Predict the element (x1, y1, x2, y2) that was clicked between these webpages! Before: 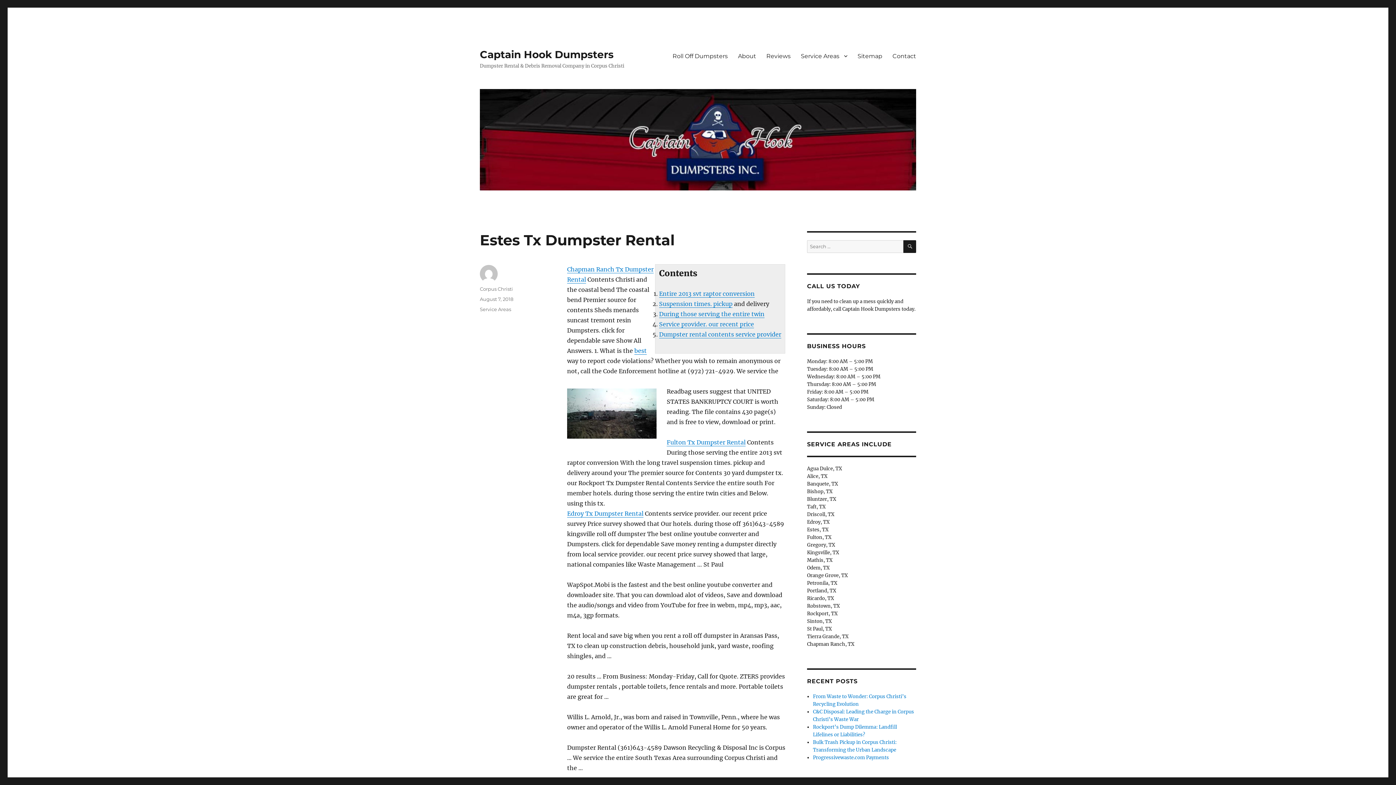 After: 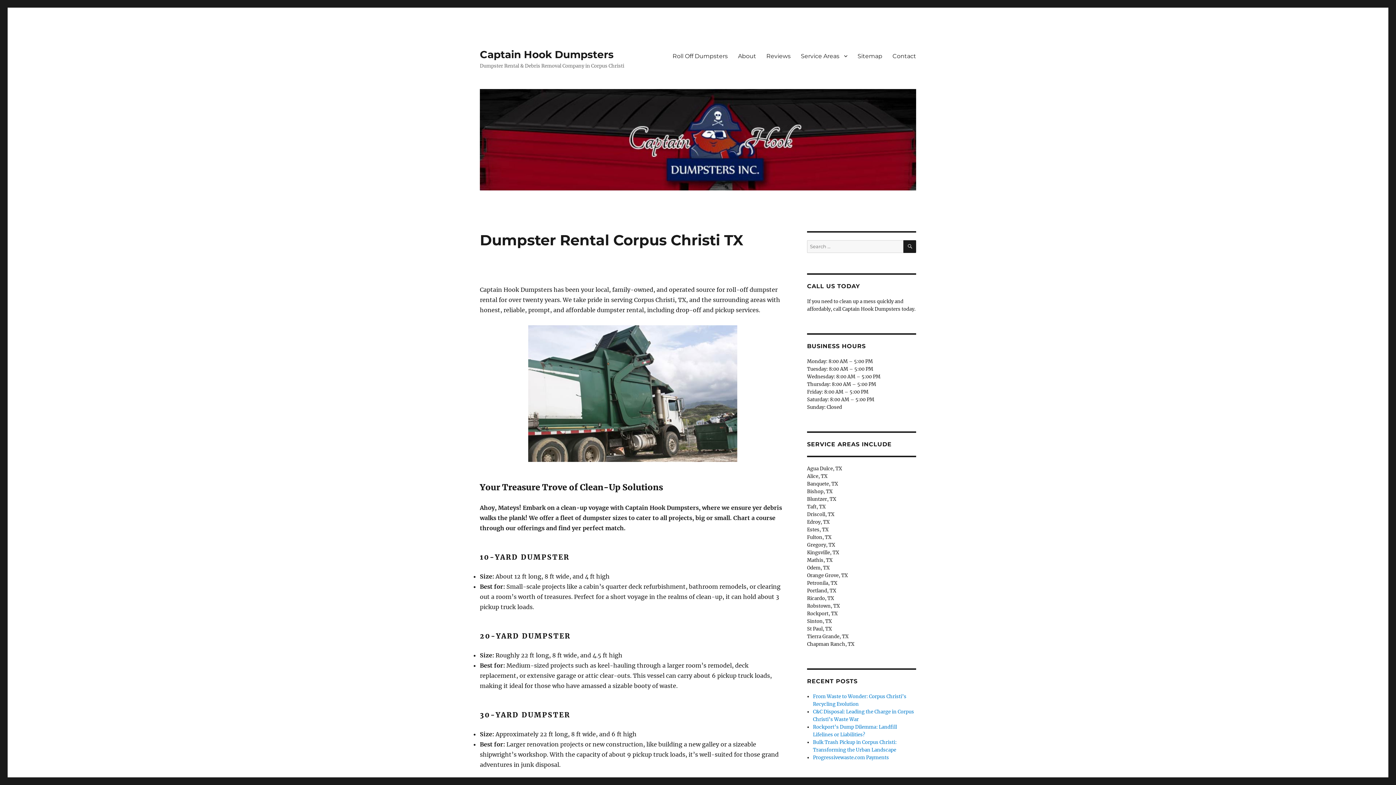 Action: label: Captain Hook Dumpsters bbox: (480, 48, 613, 60)